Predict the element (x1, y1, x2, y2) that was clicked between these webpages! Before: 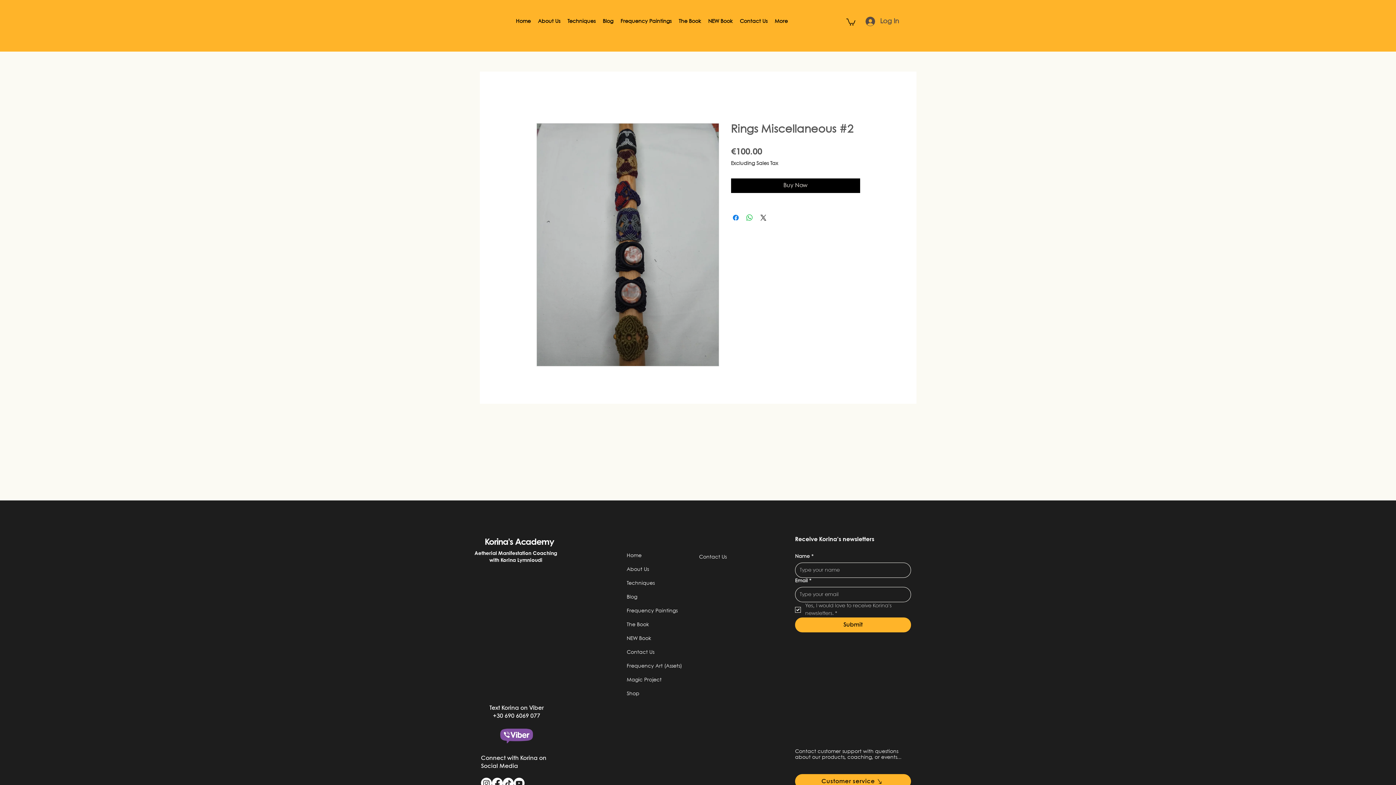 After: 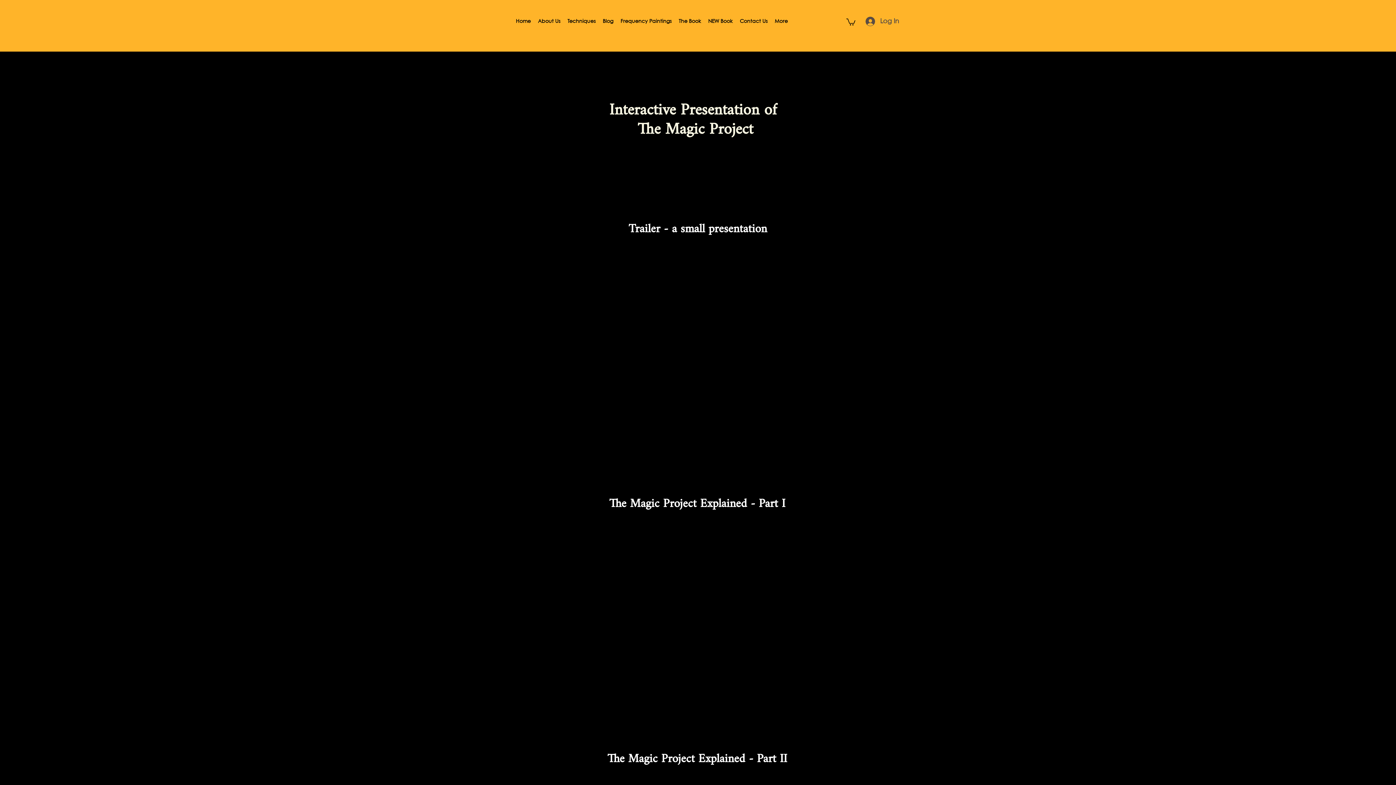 Action: label: Magic Project bbox: (626, 673, 697, 687)